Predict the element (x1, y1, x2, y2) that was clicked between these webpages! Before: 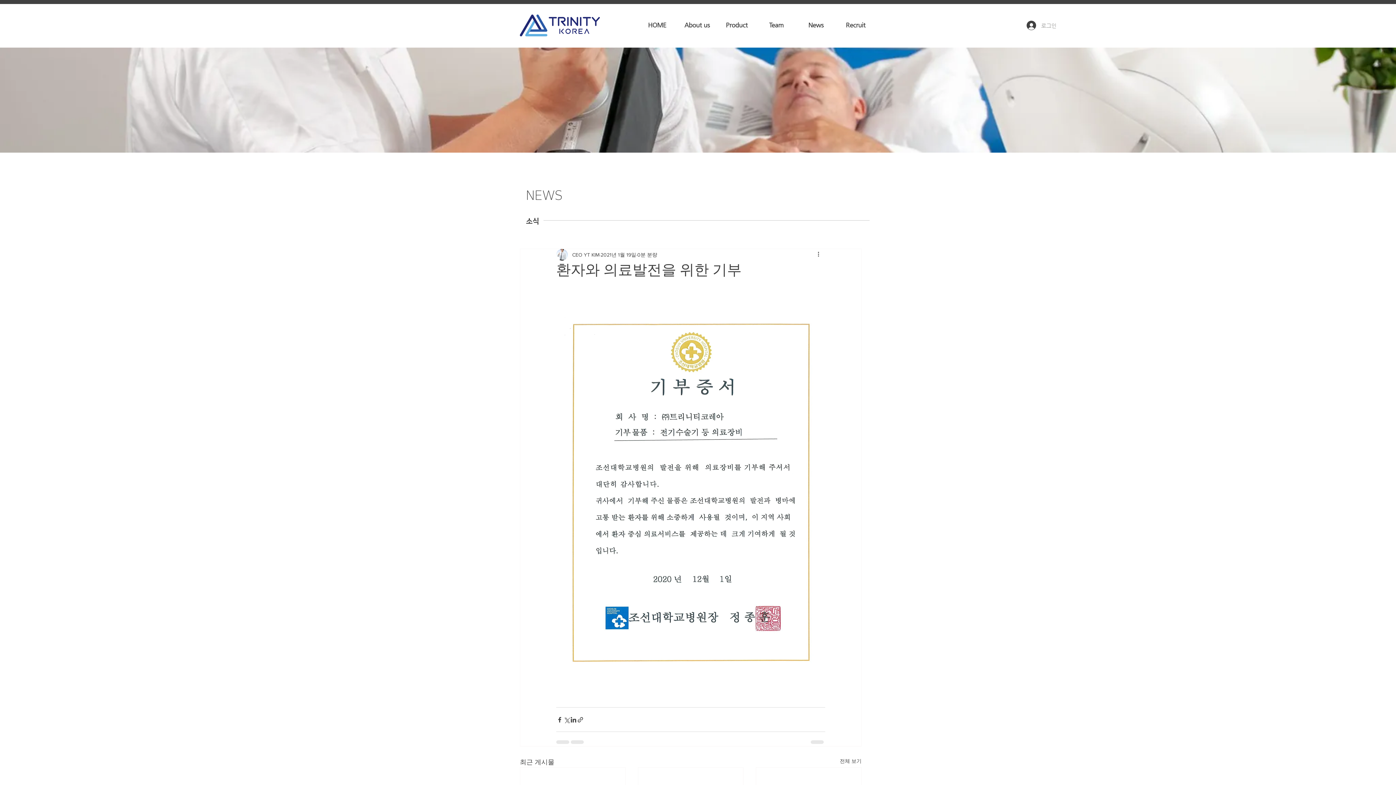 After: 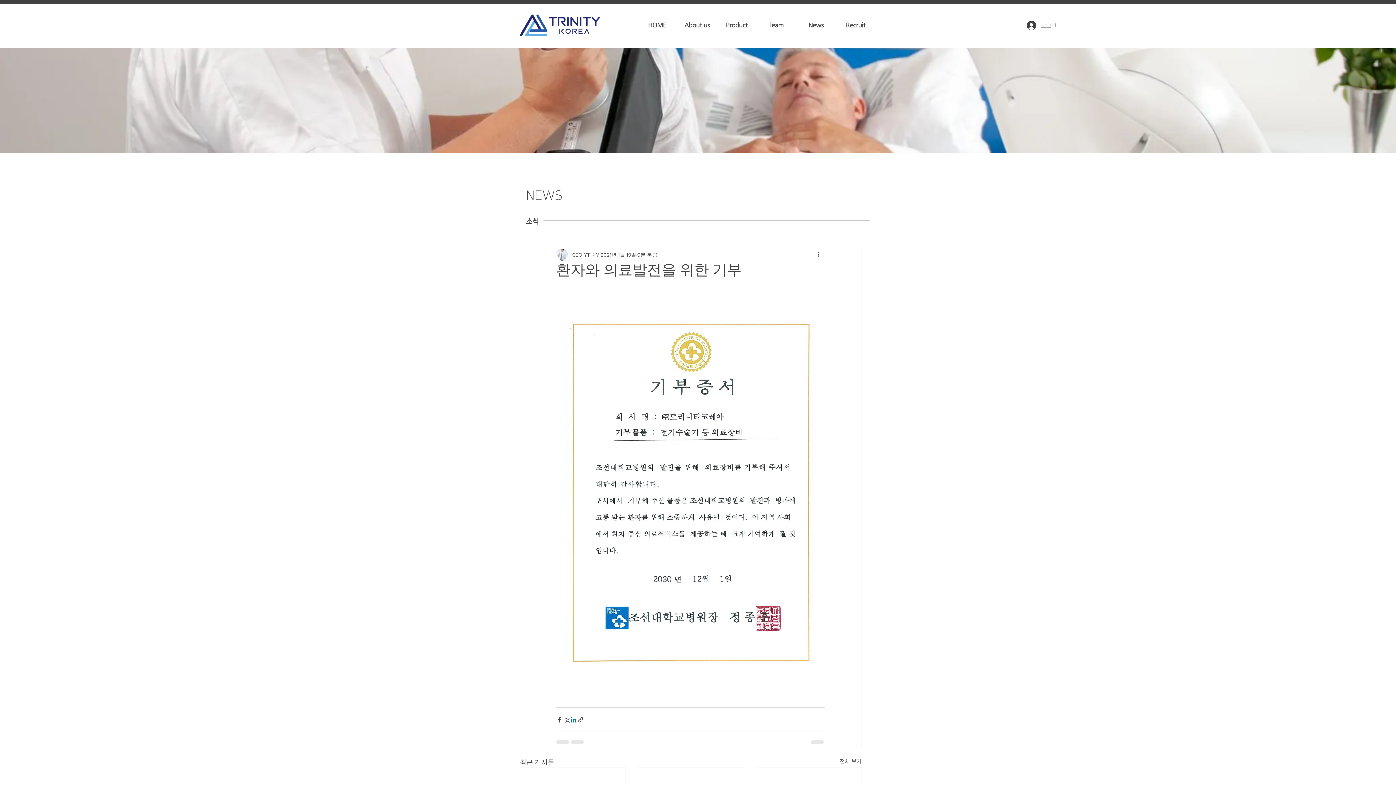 Action: bbox: (570, 716, 577, 723) label: 링크드인으로 공유